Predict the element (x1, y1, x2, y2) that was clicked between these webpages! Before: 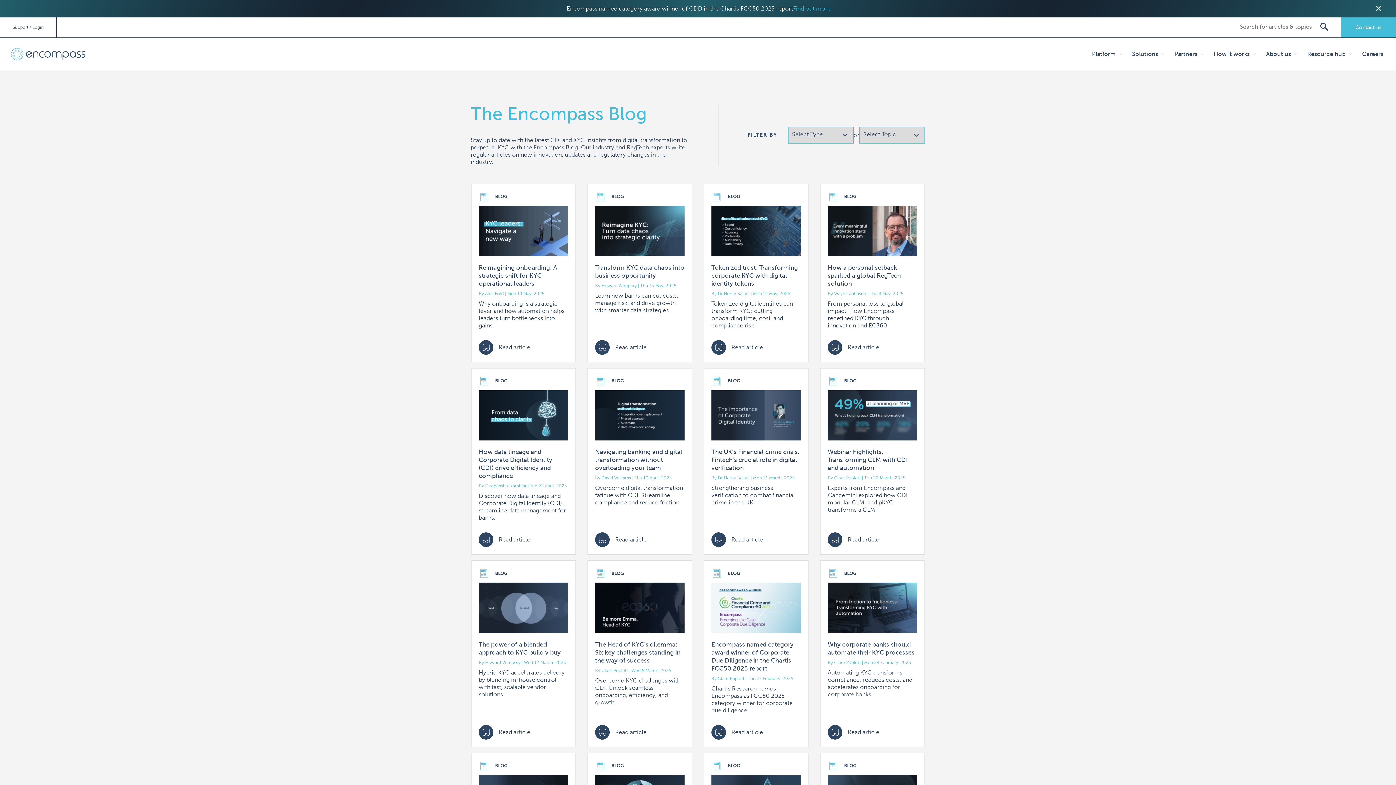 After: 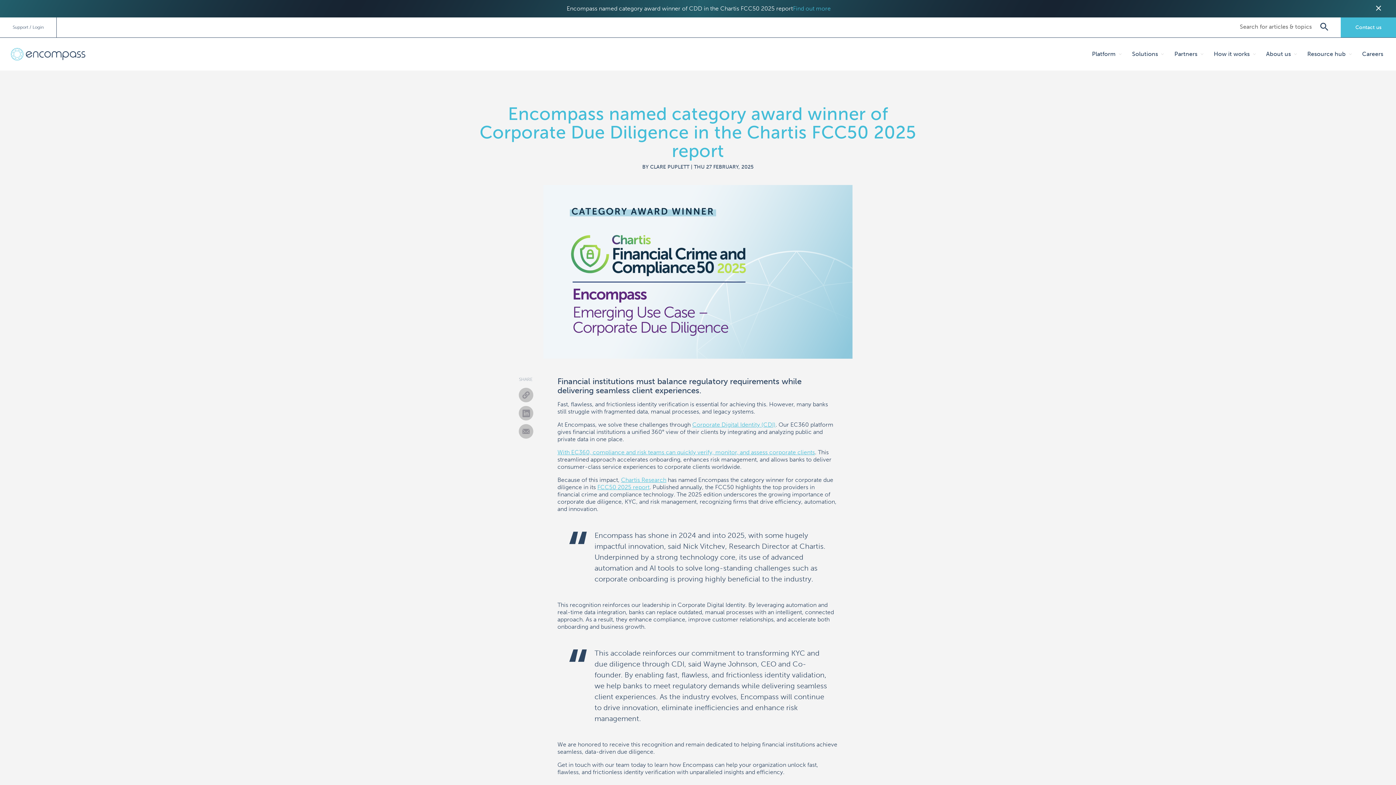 Action: bbox: (793, 5, 831, 12) label: Find out more